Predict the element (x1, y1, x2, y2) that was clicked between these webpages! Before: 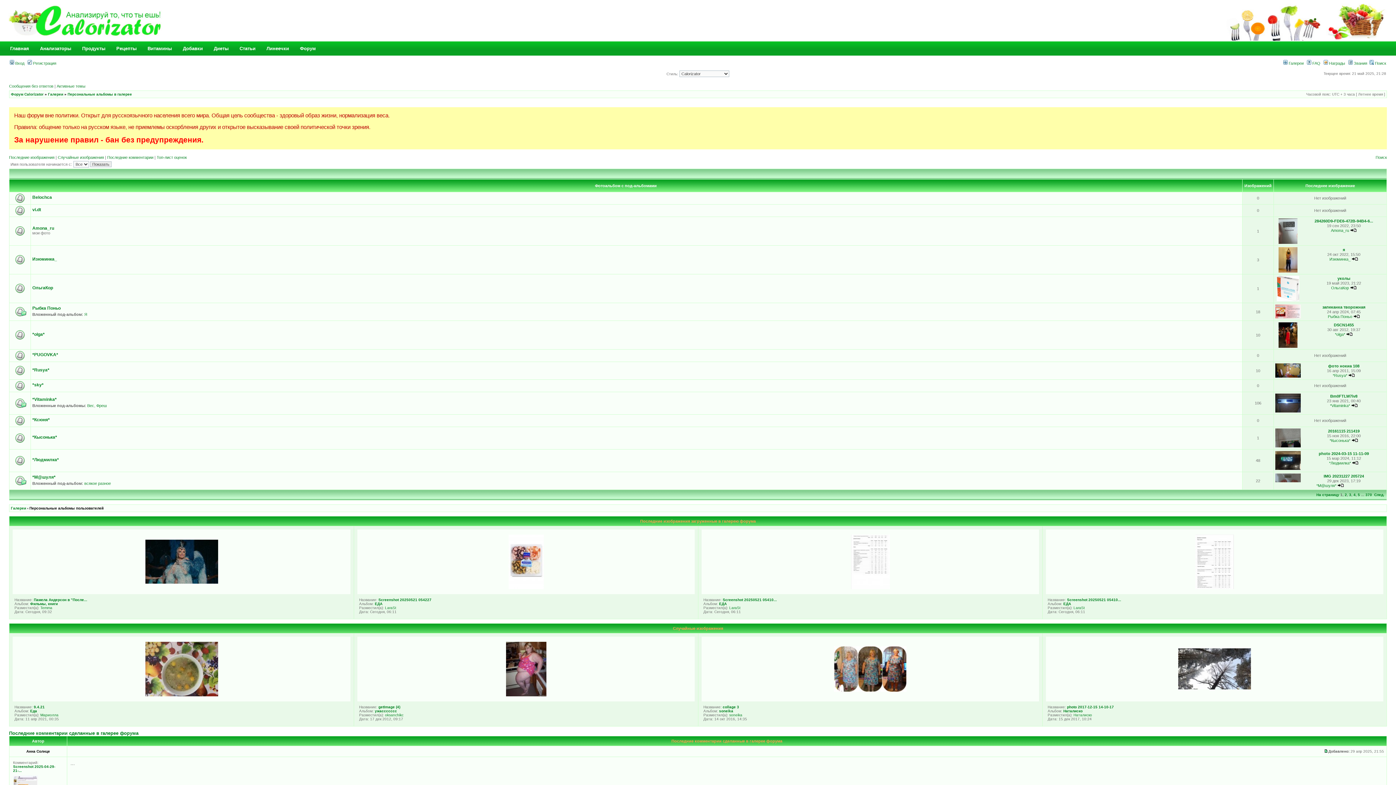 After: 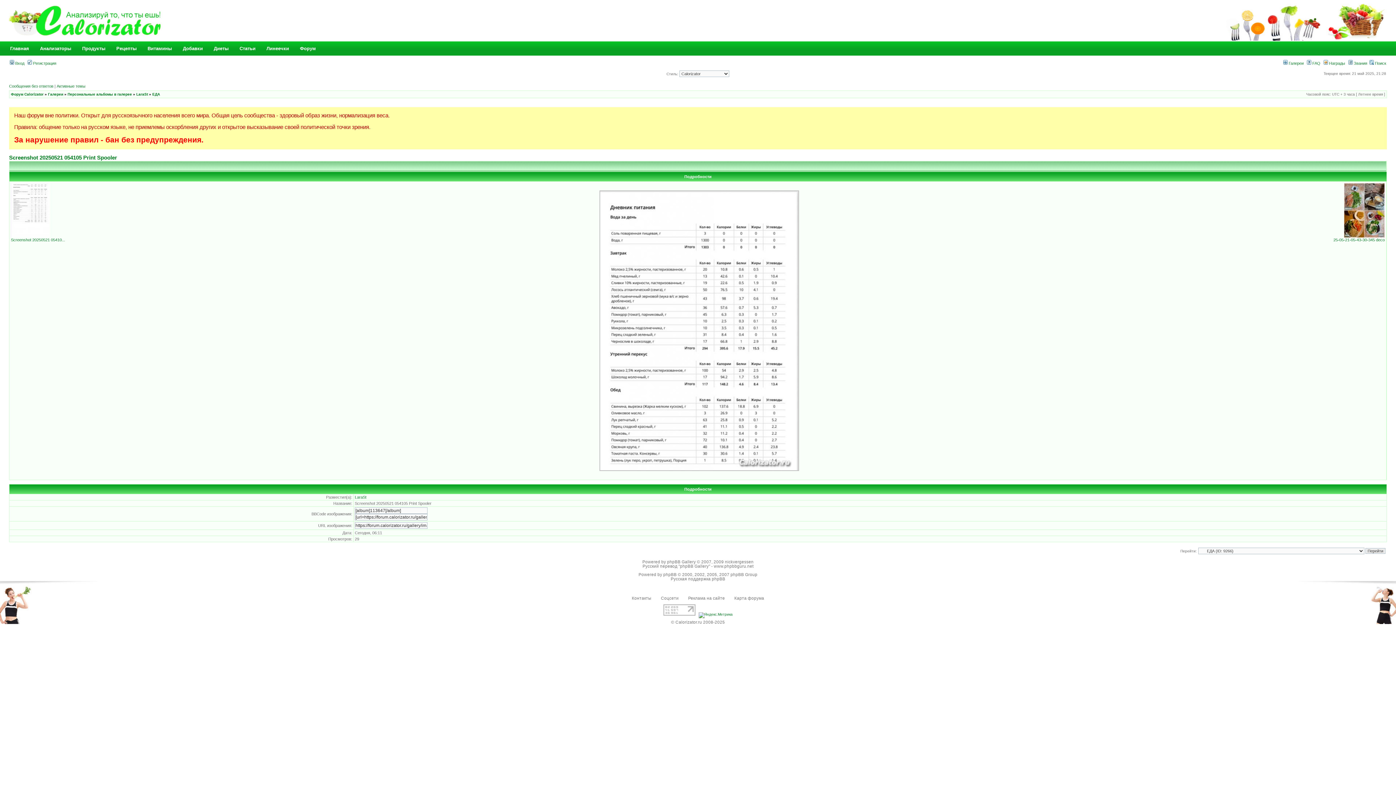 Action: label: Screenshot 20250521 05410... bbox: (1067, 598, 1121, 602)